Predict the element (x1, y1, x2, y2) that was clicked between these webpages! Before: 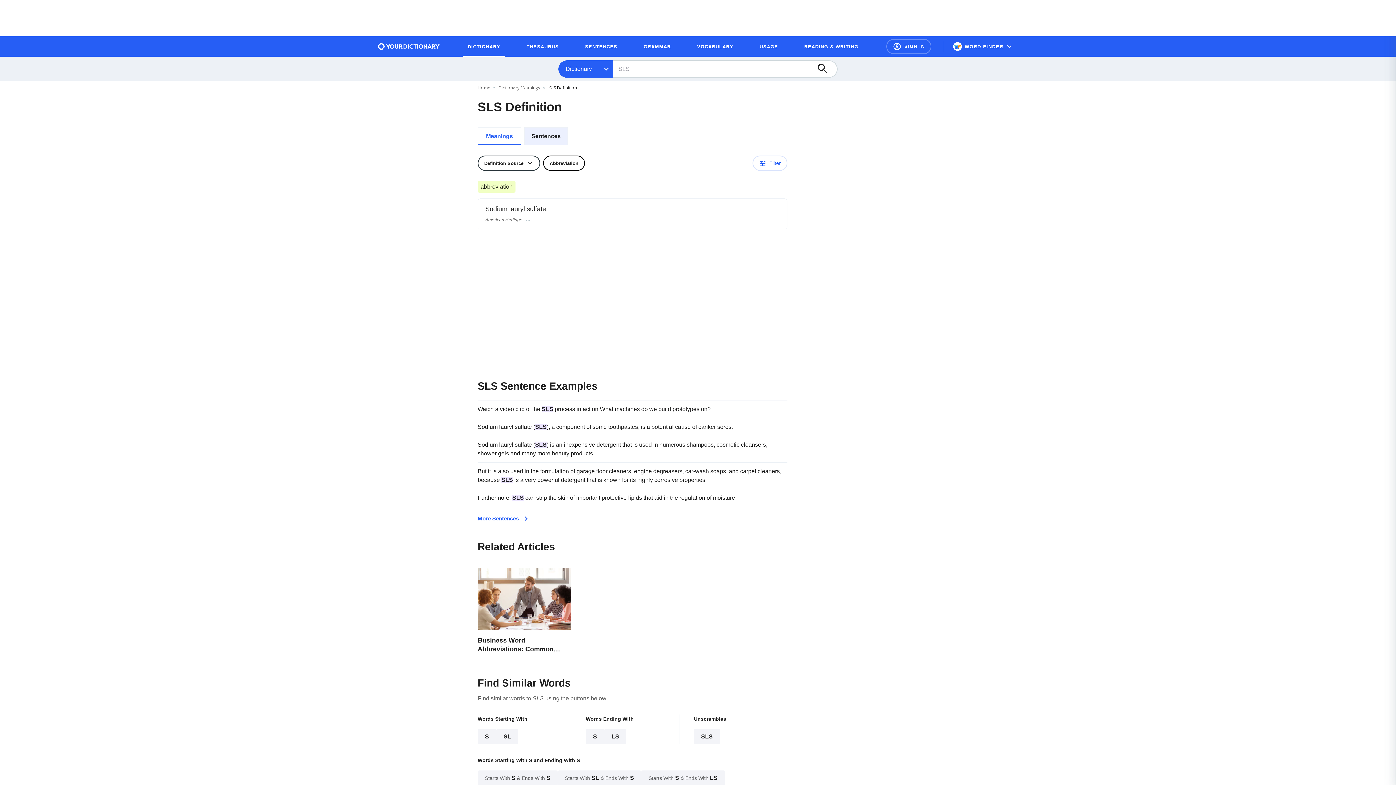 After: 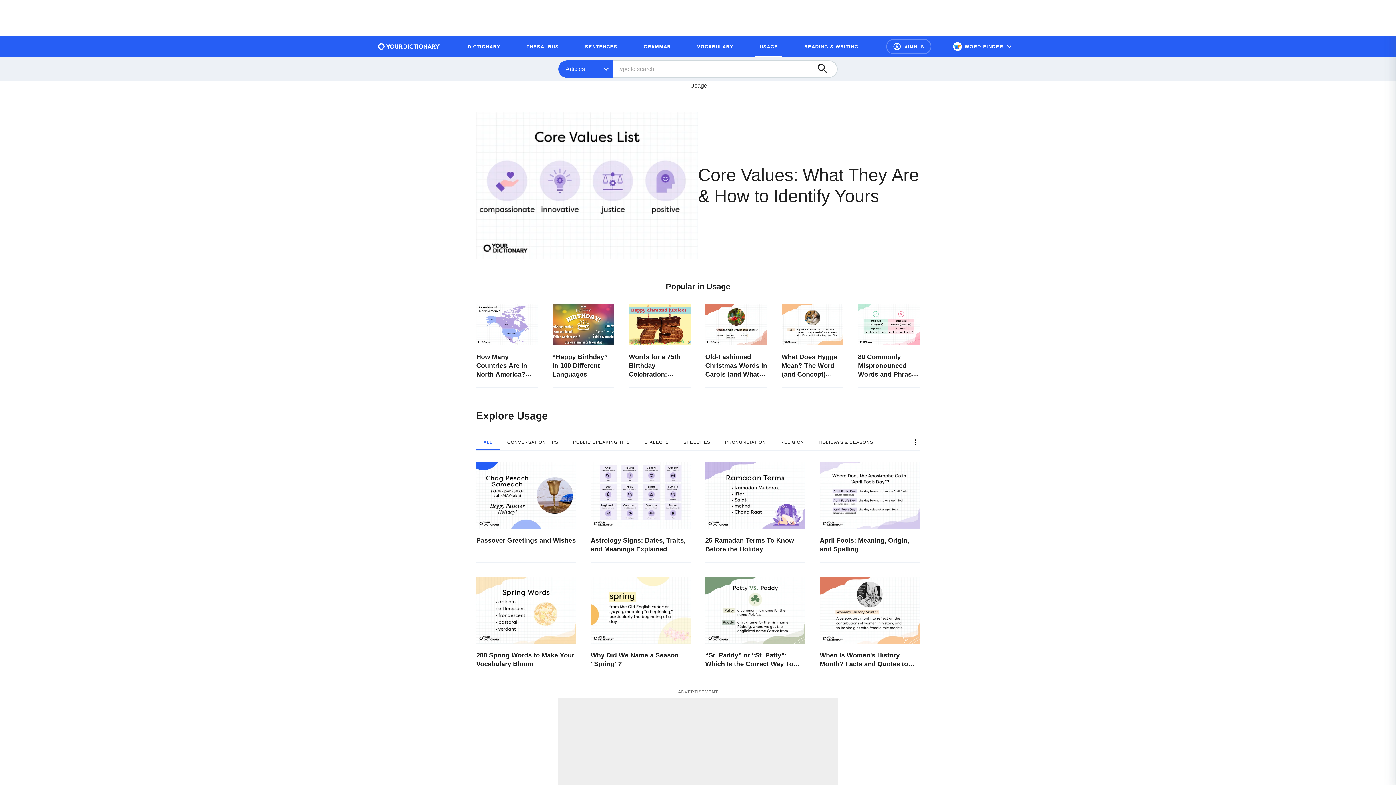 Action: label: USAGE bbox: (755, 39, 782, 53)